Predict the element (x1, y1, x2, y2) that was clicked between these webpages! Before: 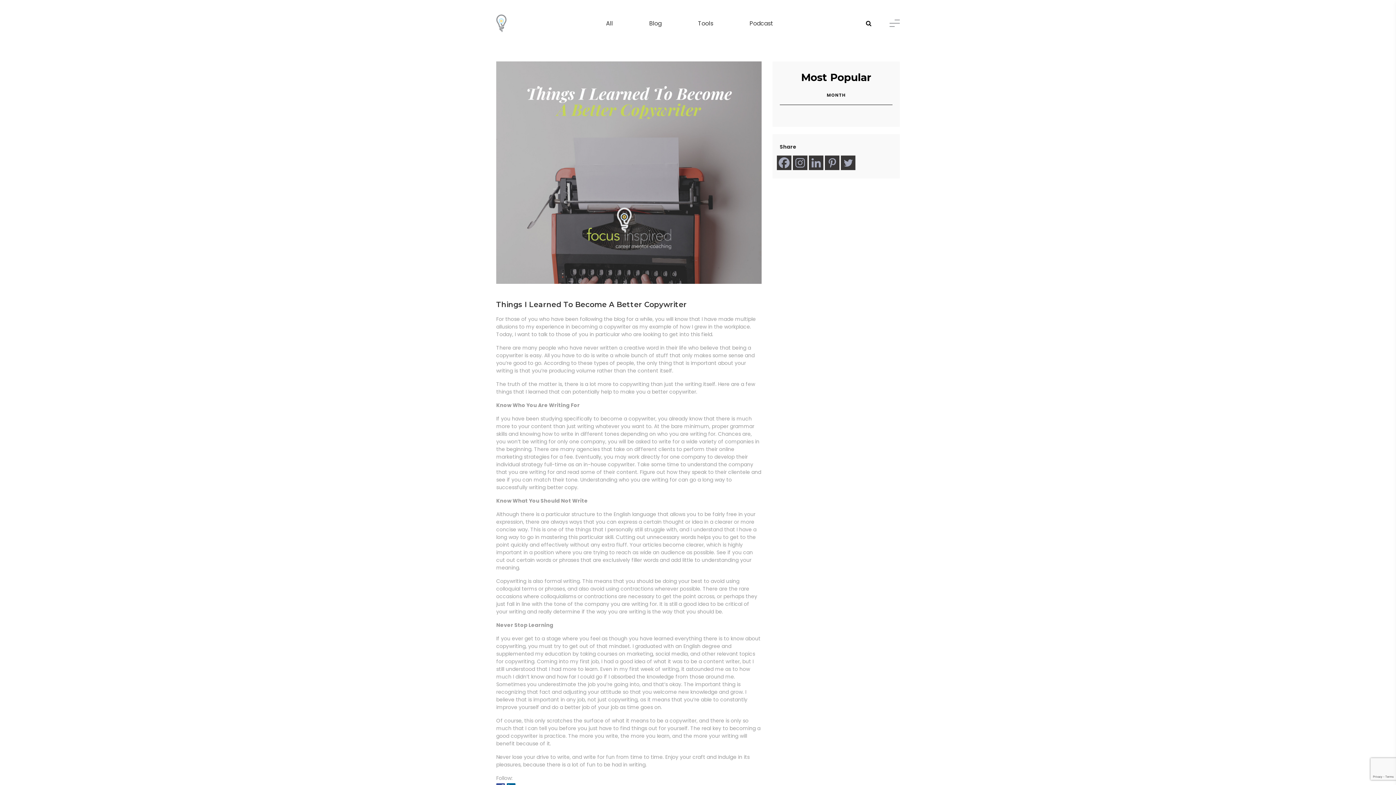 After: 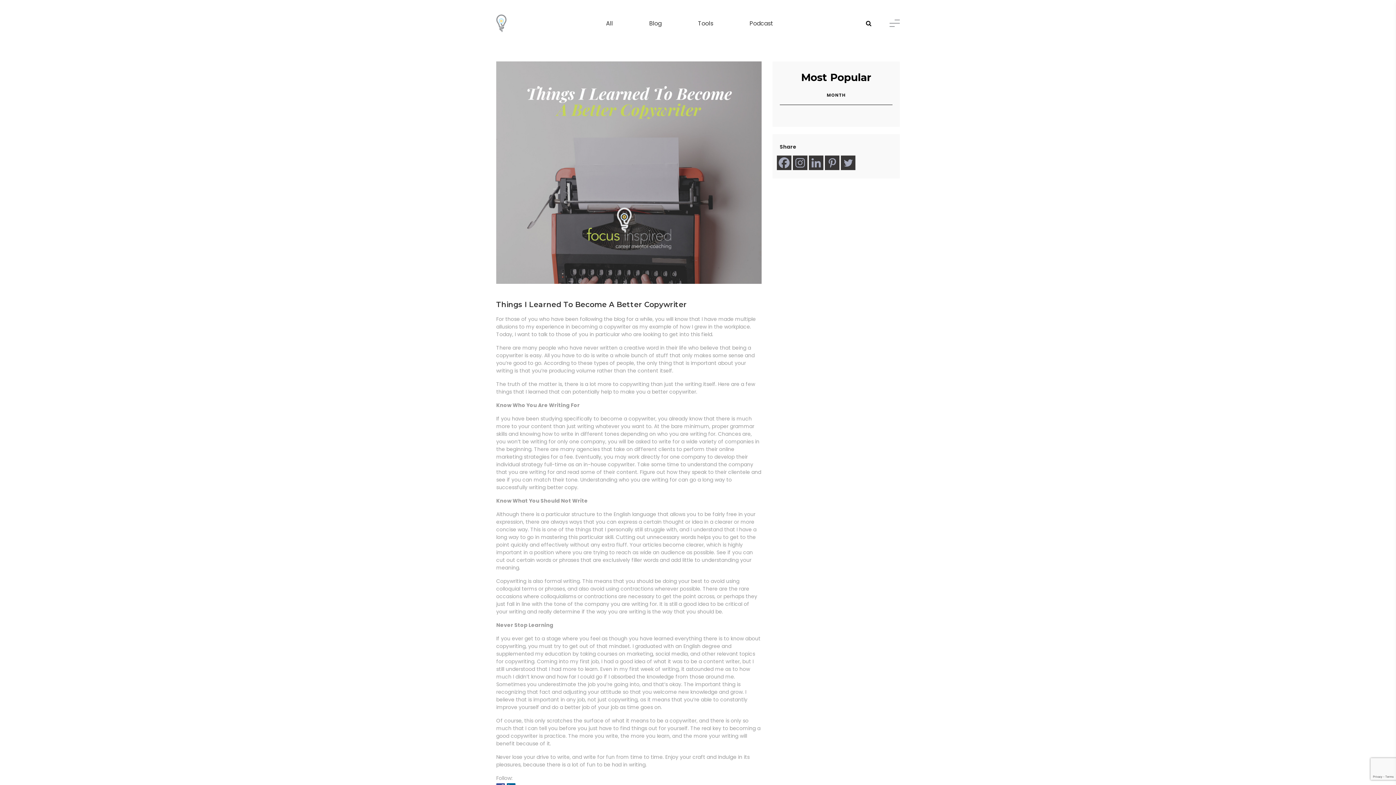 Action: bbox: (780, 85, 892, 105) label: MONTH